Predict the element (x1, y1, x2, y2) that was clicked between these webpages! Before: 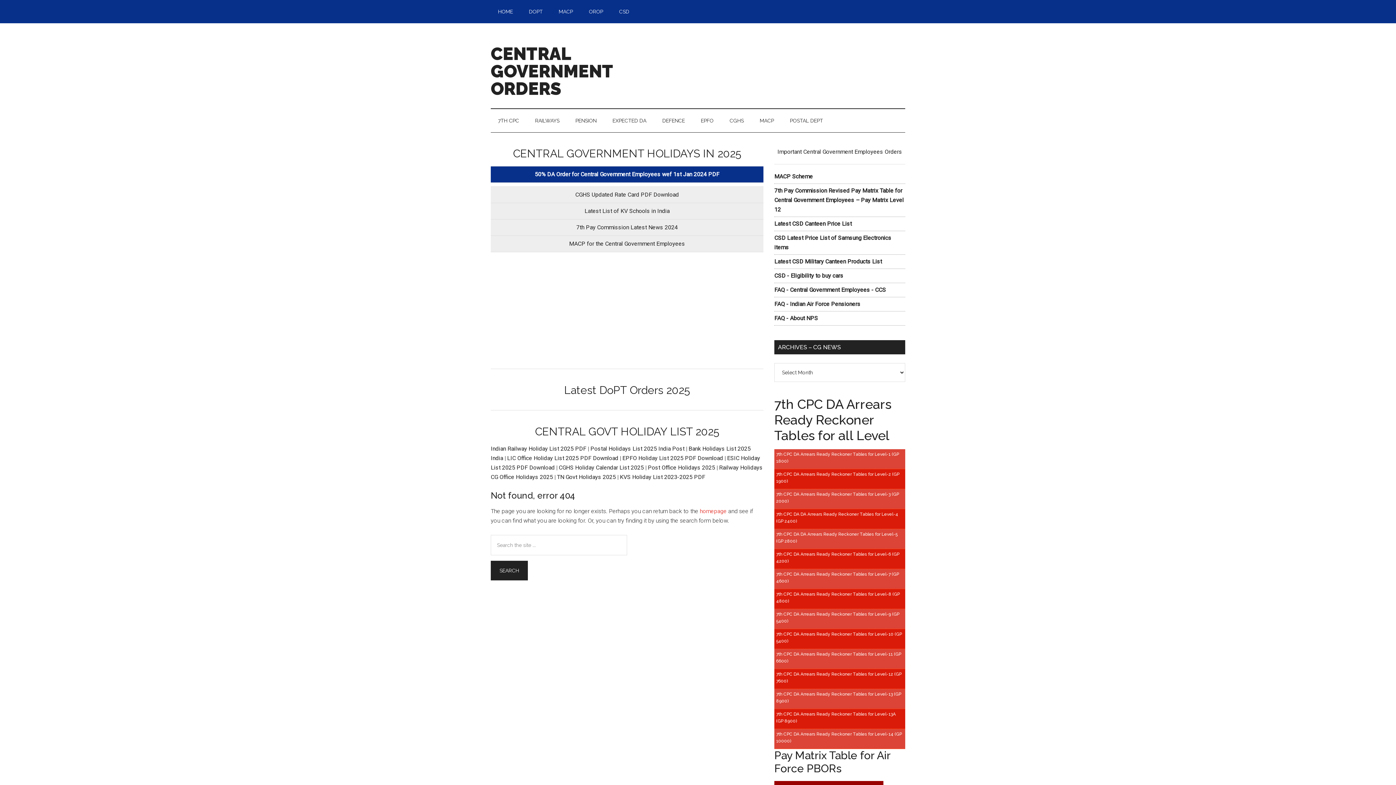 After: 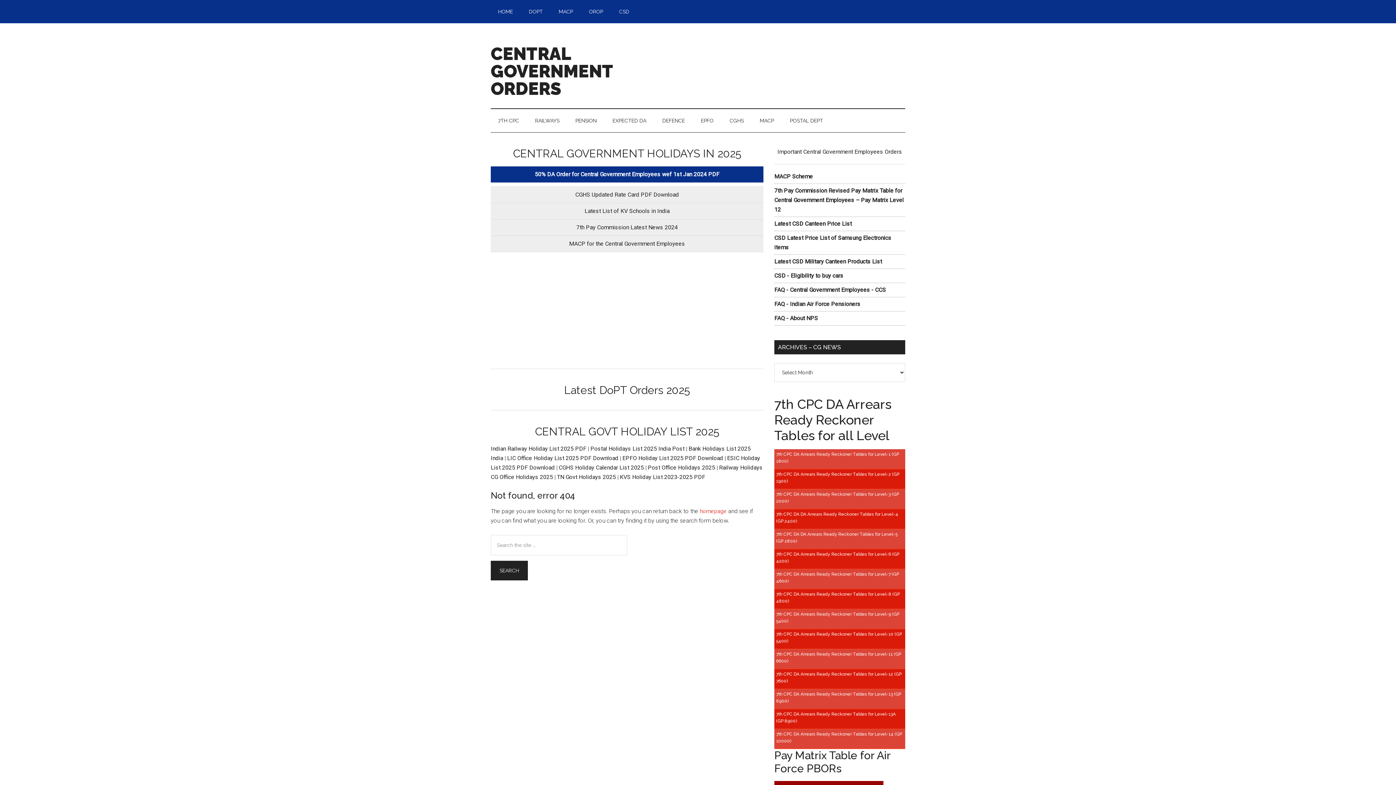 Action: label: 7th CPC DA Arrears Ready Reckoner Tables for Level-10 (GP 5400) bbox: (774, 629, 905, 646)